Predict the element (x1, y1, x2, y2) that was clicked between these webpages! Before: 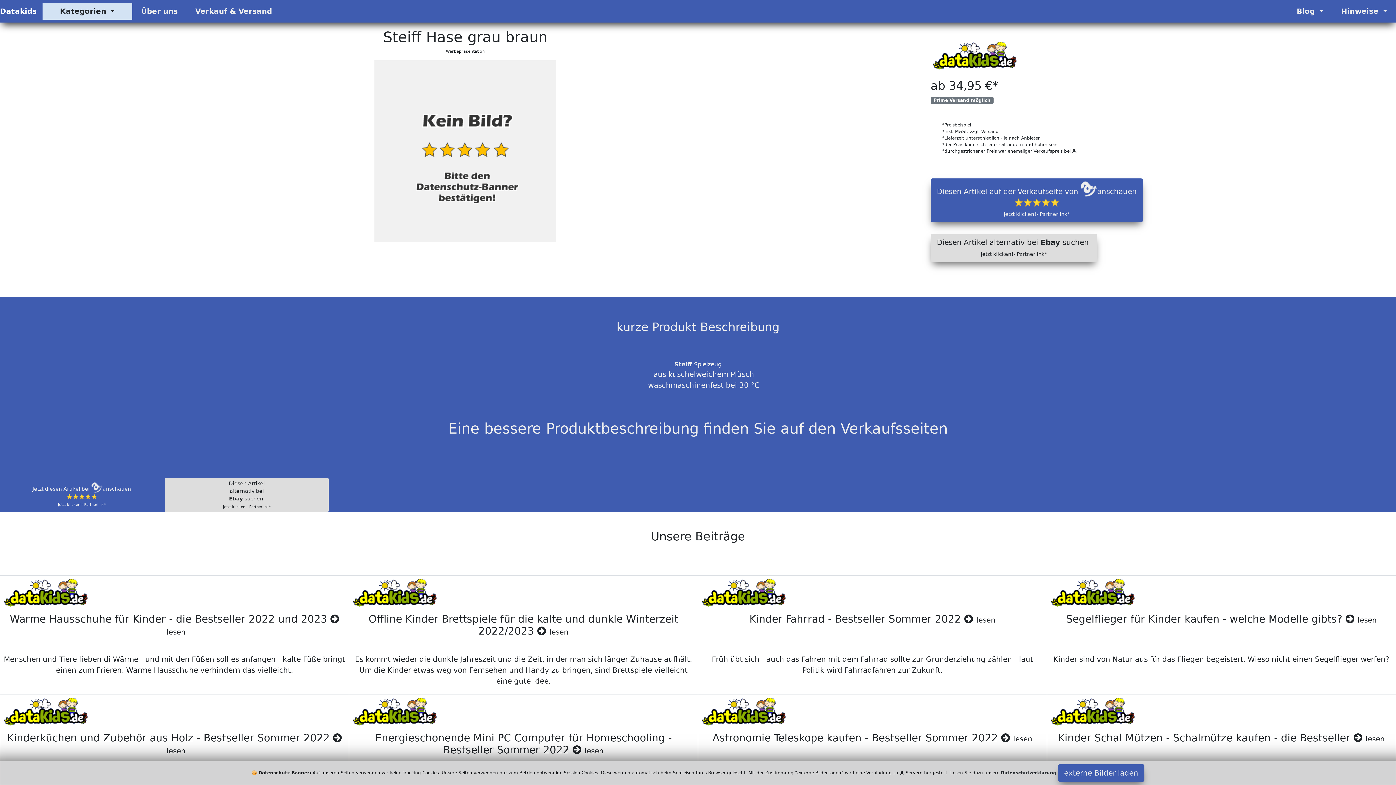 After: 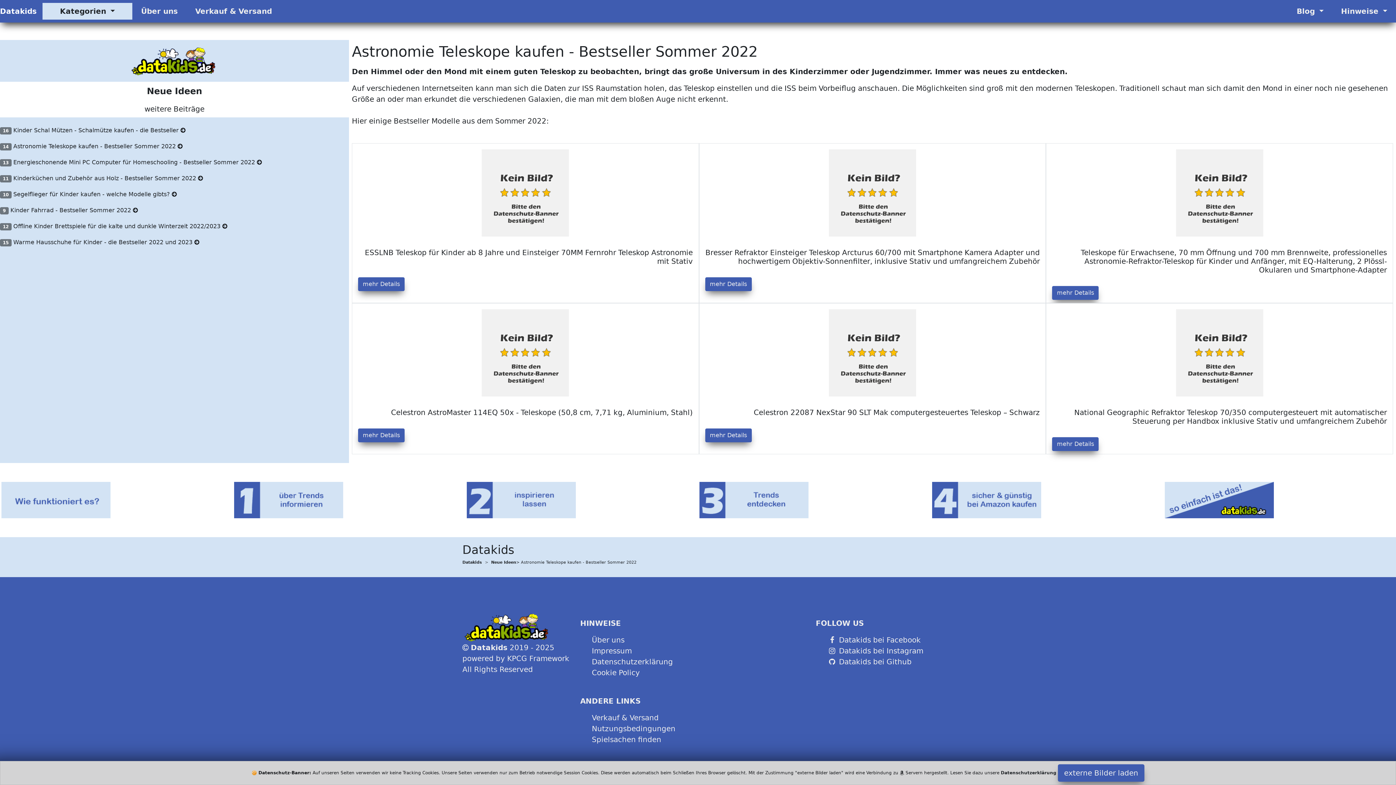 Action: bbox: (700, 726, 1045, 770) label: Astronomie Teleskope kaufen - Bestseller Sommer 2022  lesen